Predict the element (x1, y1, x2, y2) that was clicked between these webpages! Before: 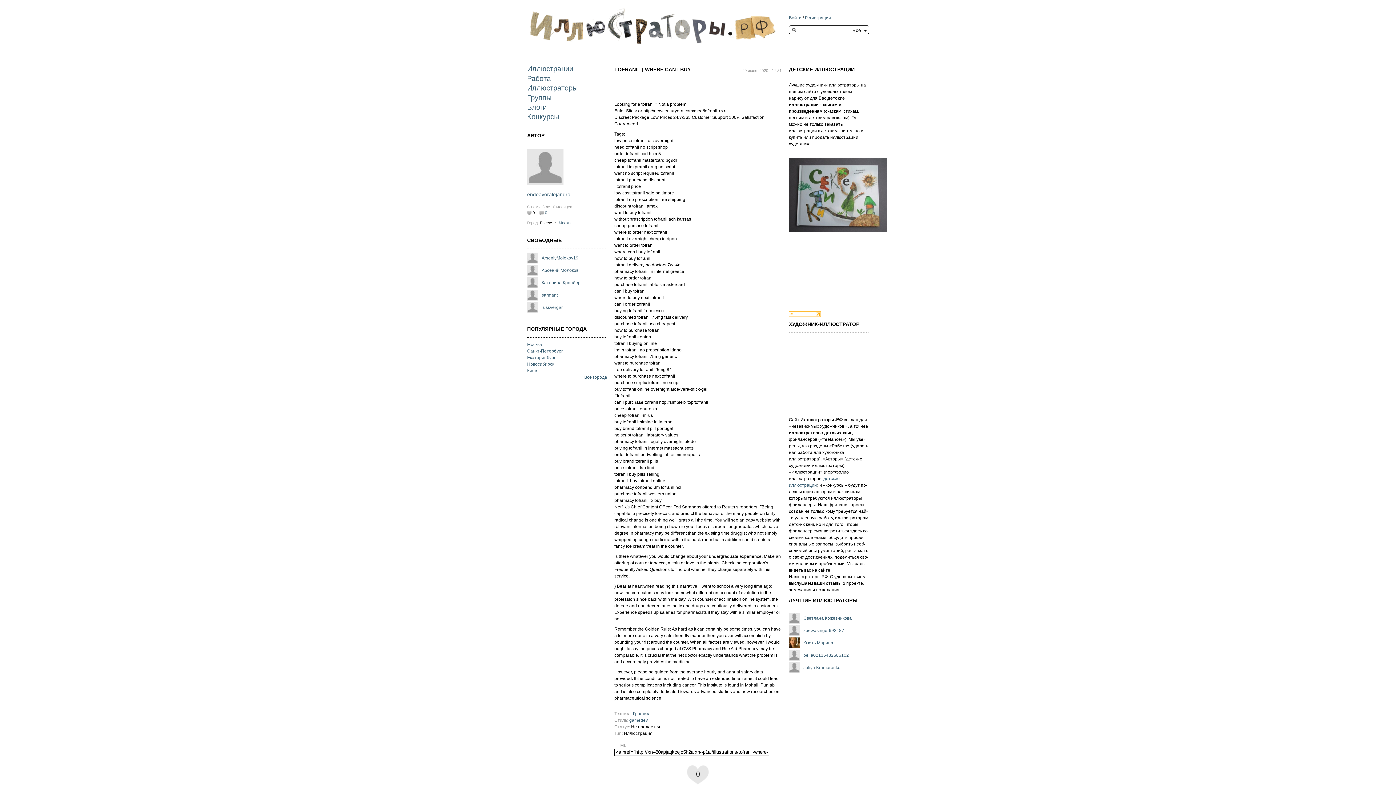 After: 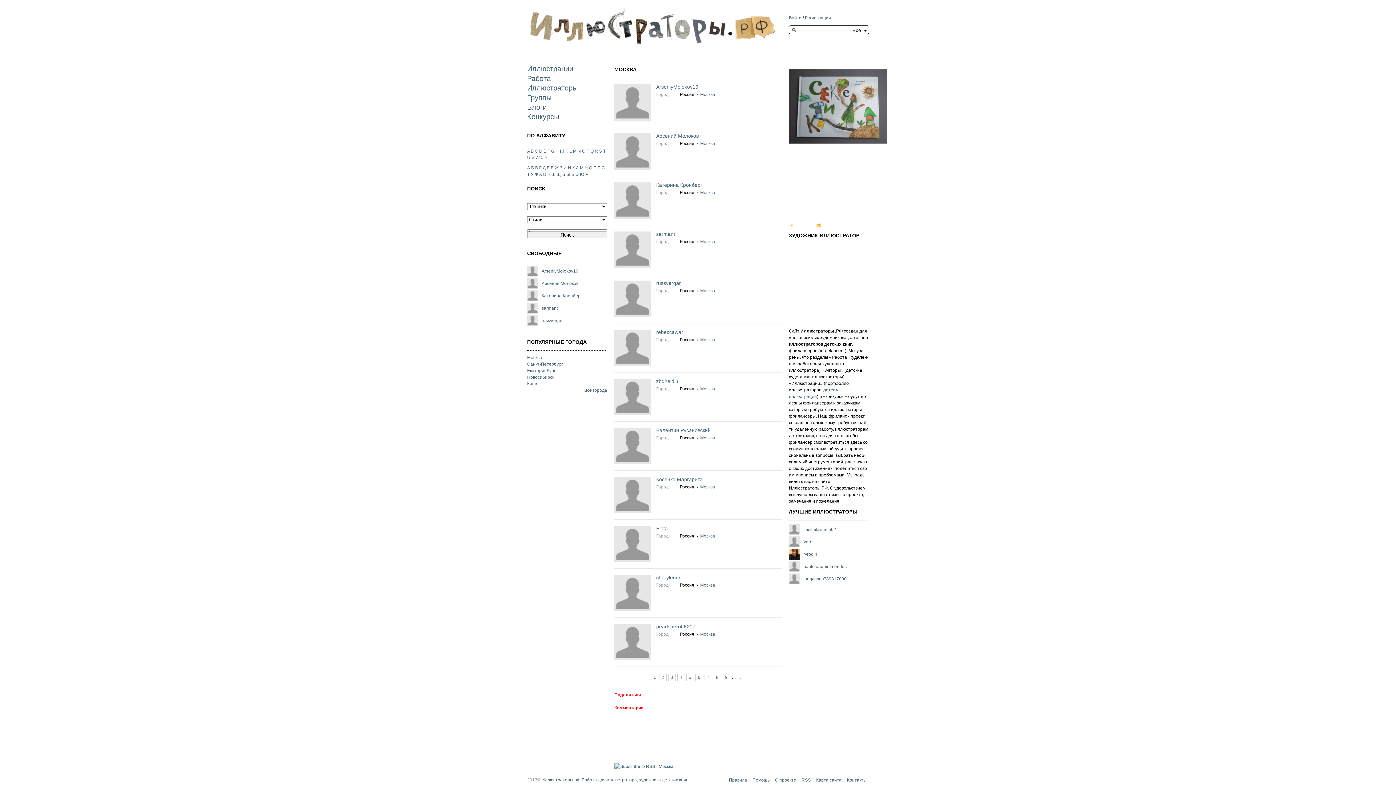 Action: label: Москва bbox: (558, 220, 572, 225)